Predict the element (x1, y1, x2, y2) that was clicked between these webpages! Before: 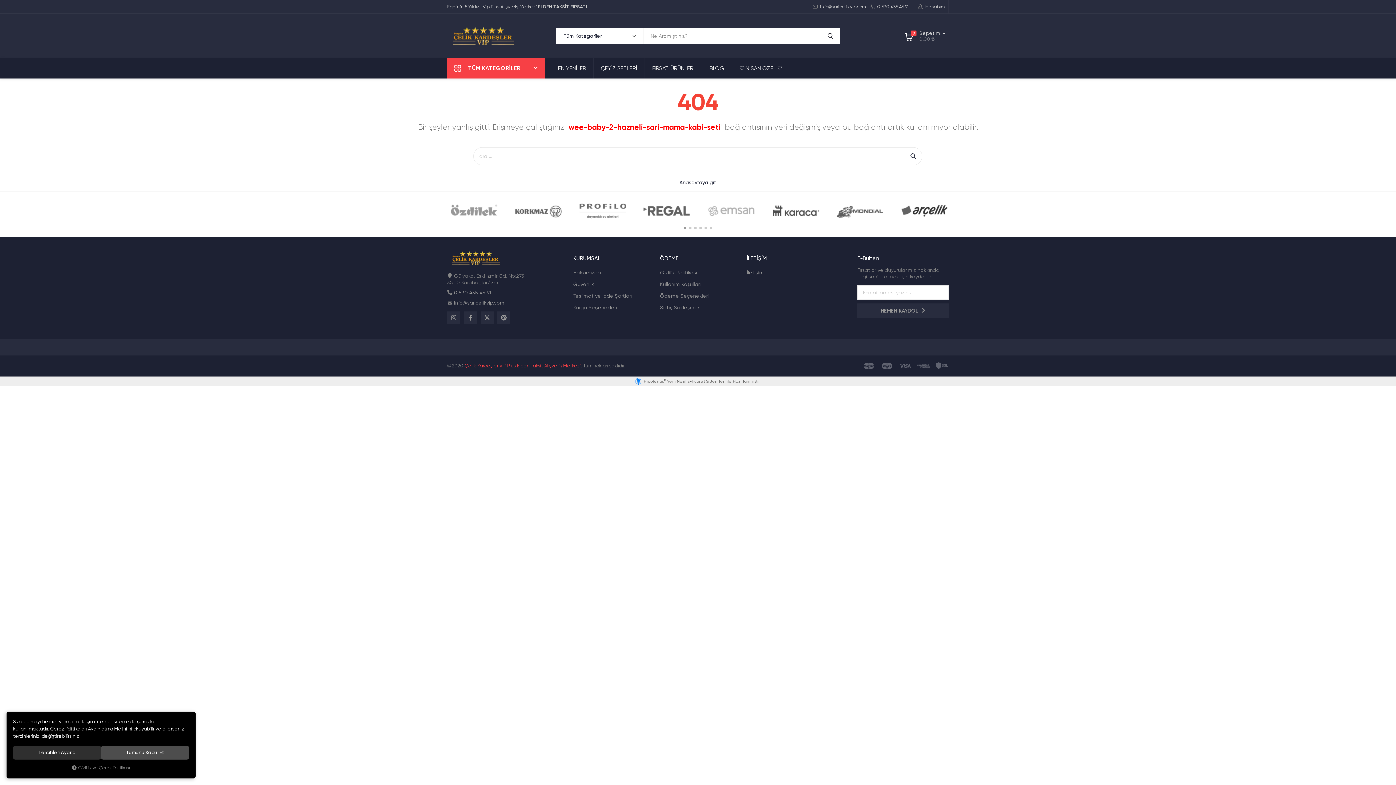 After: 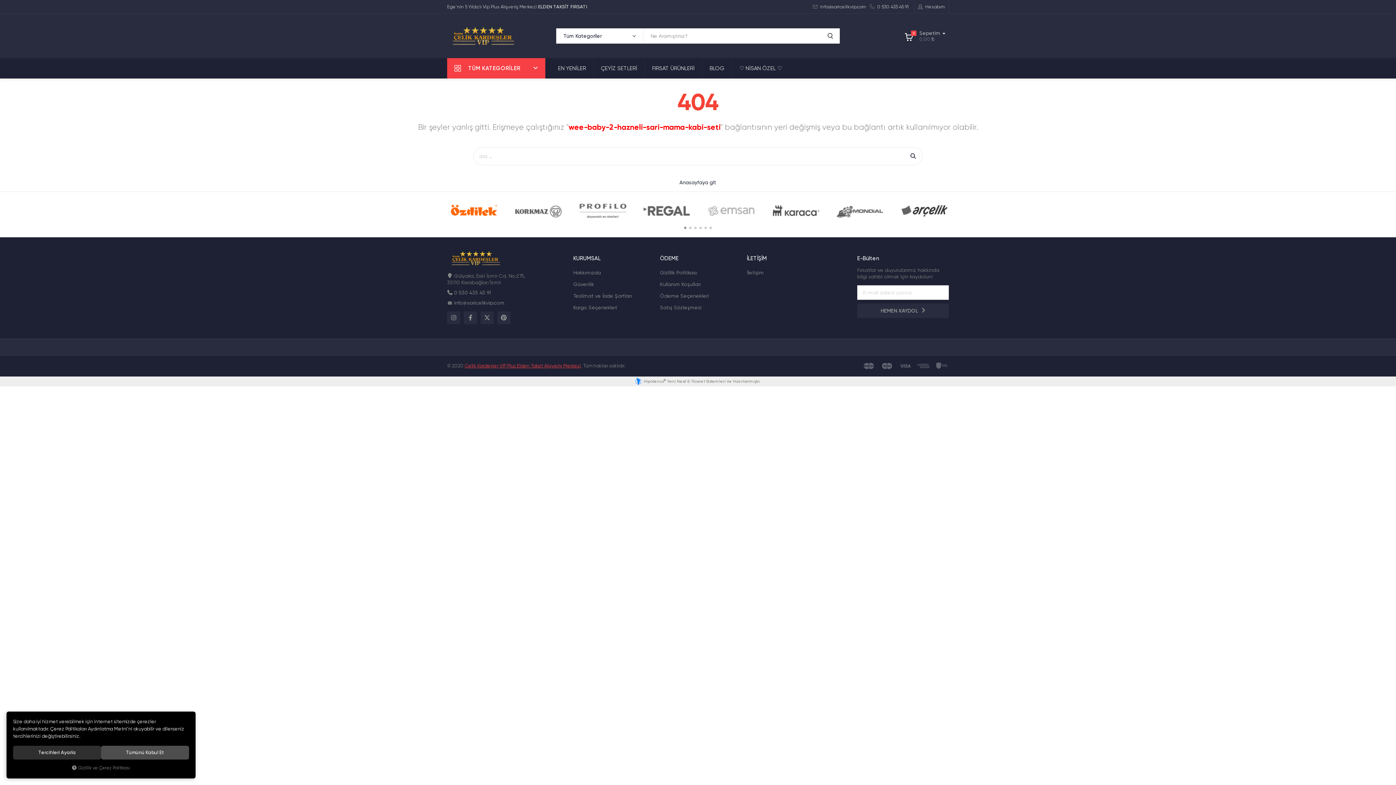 Action: bbox: (450, 199, 497, 222)